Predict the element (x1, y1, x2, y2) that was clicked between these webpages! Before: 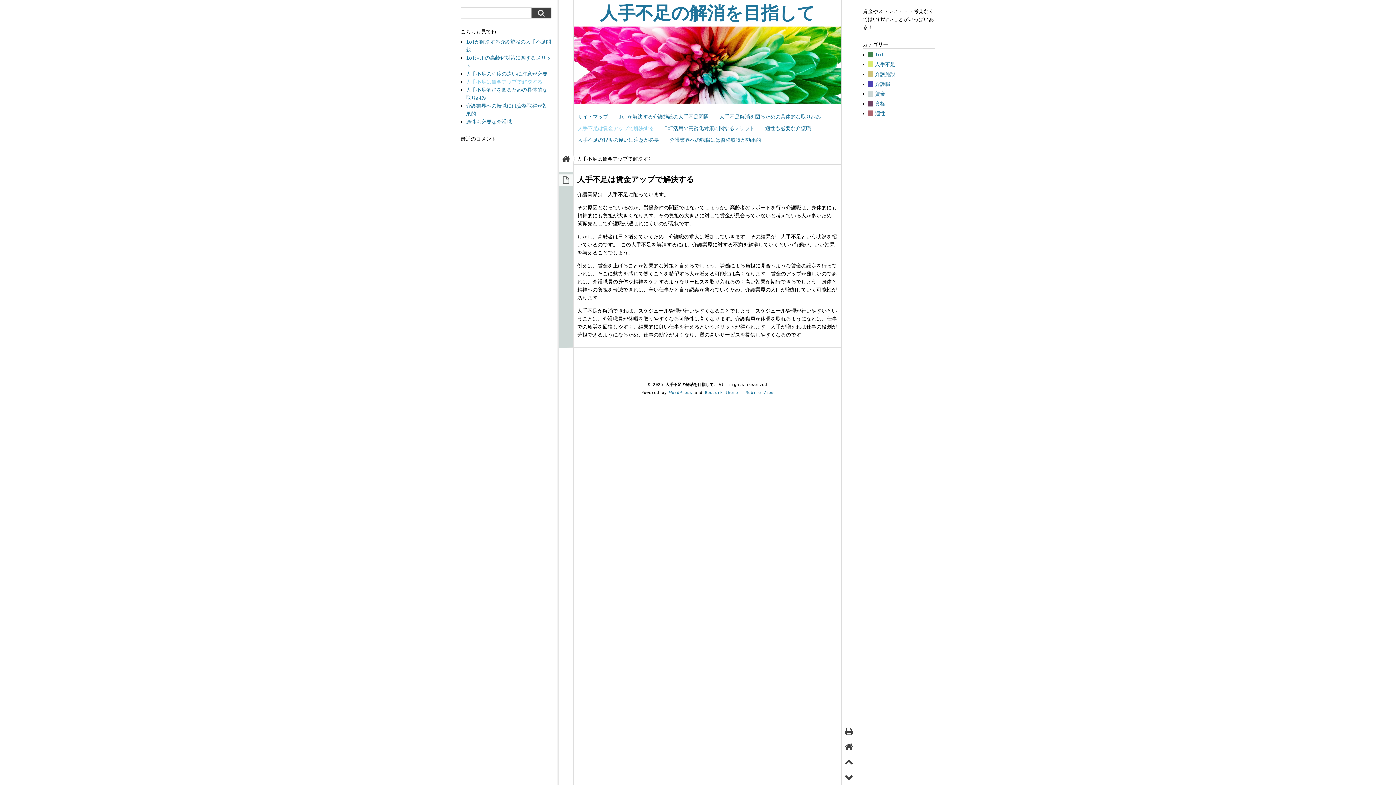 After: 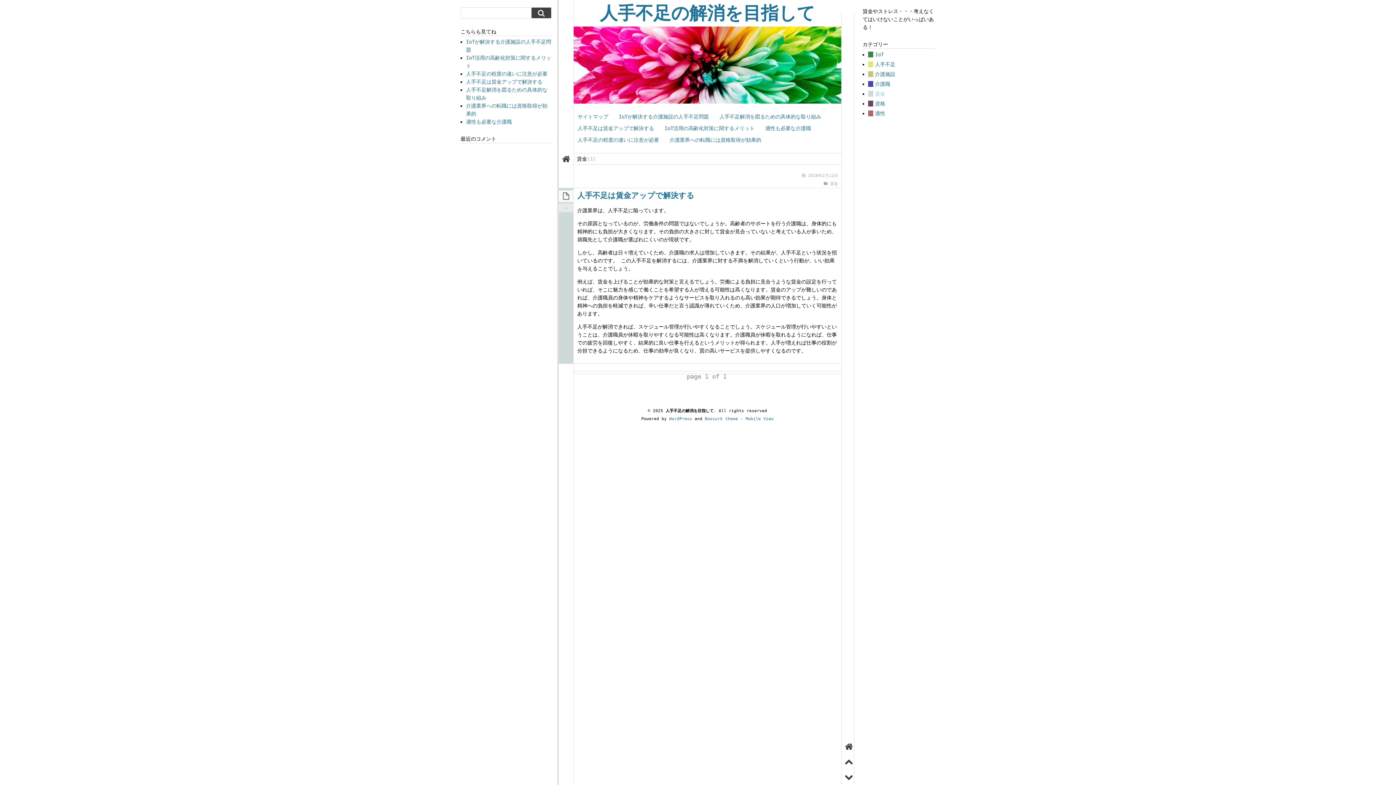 Action: bbox: (868, 90, 885, 96) label: 賃金